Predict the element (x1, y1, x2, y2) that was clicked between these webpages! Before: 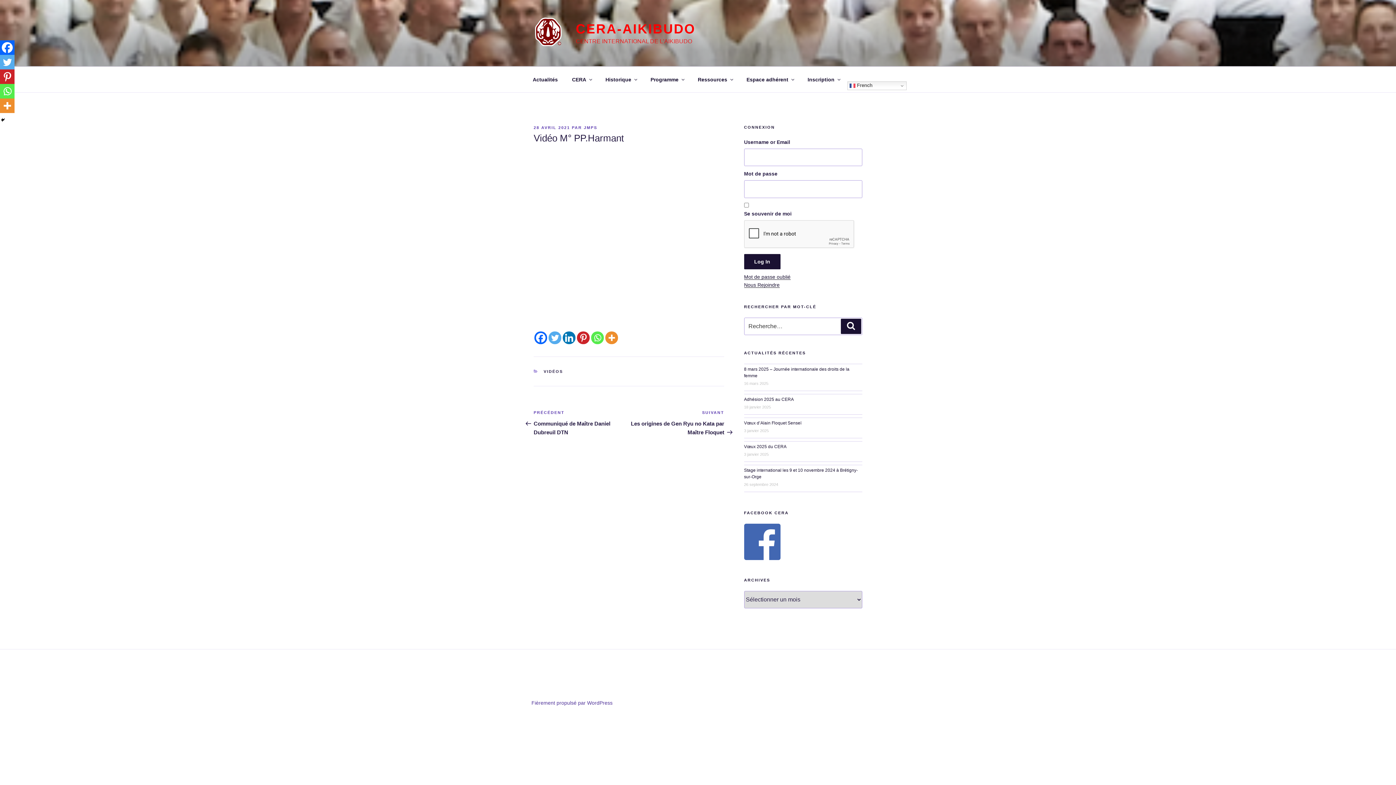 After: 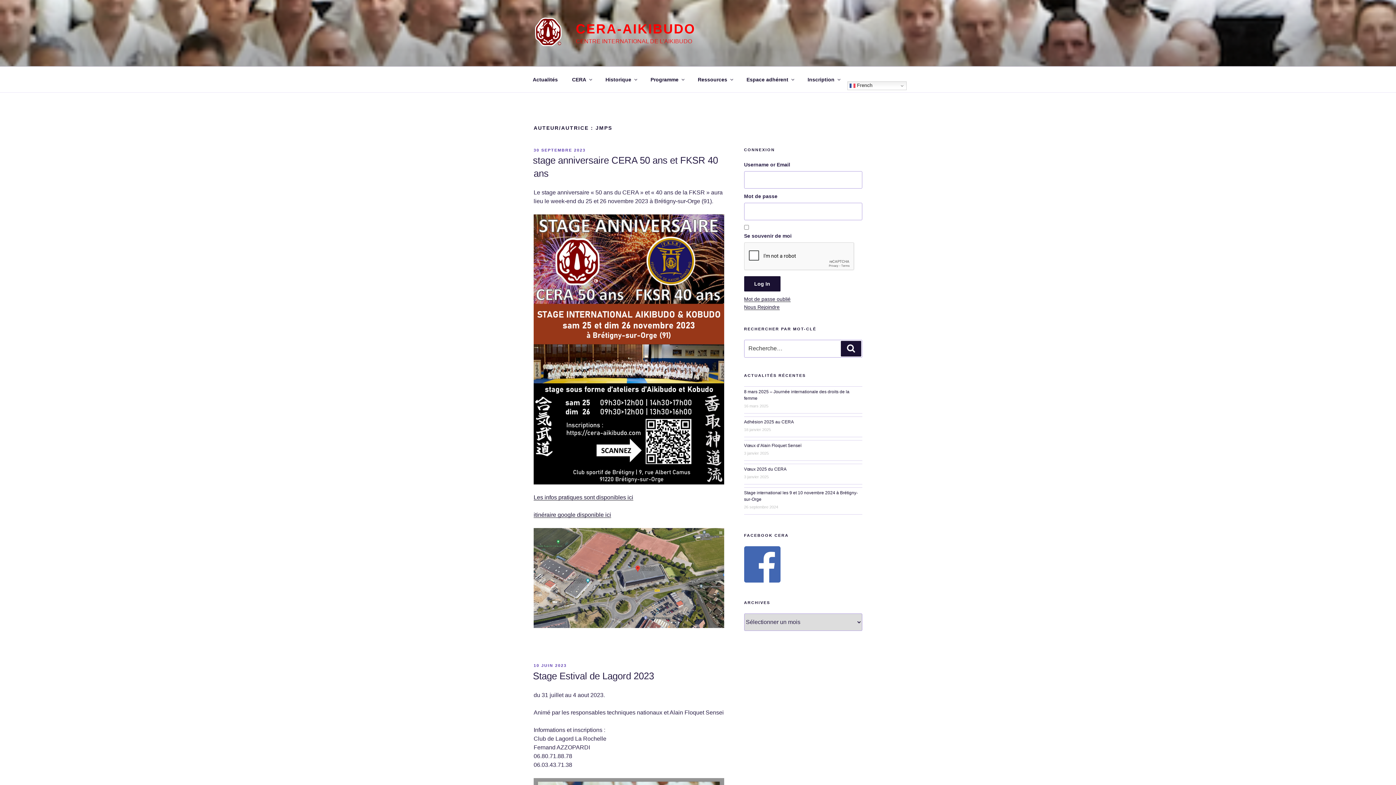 Action: label: JMPS bbox: (584, 125, 597, 129)